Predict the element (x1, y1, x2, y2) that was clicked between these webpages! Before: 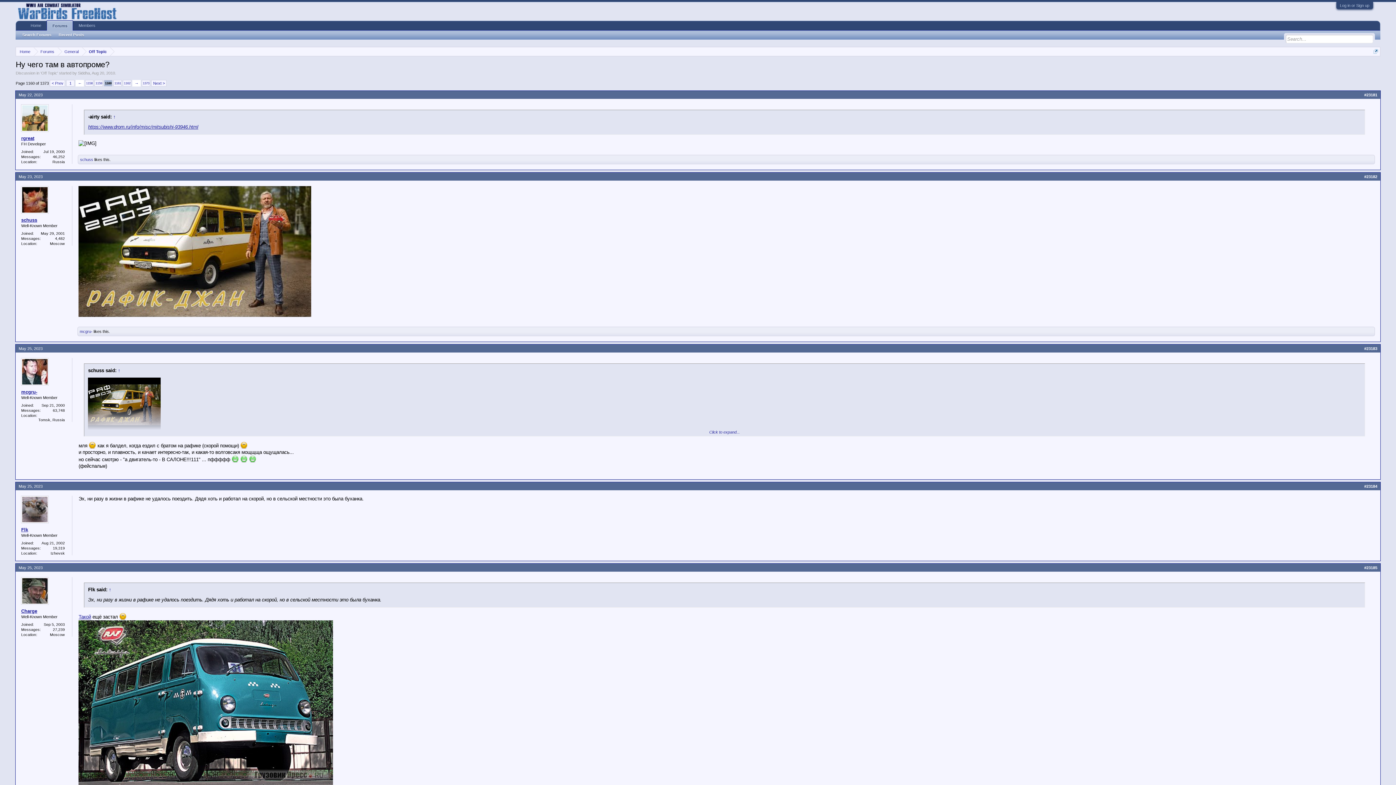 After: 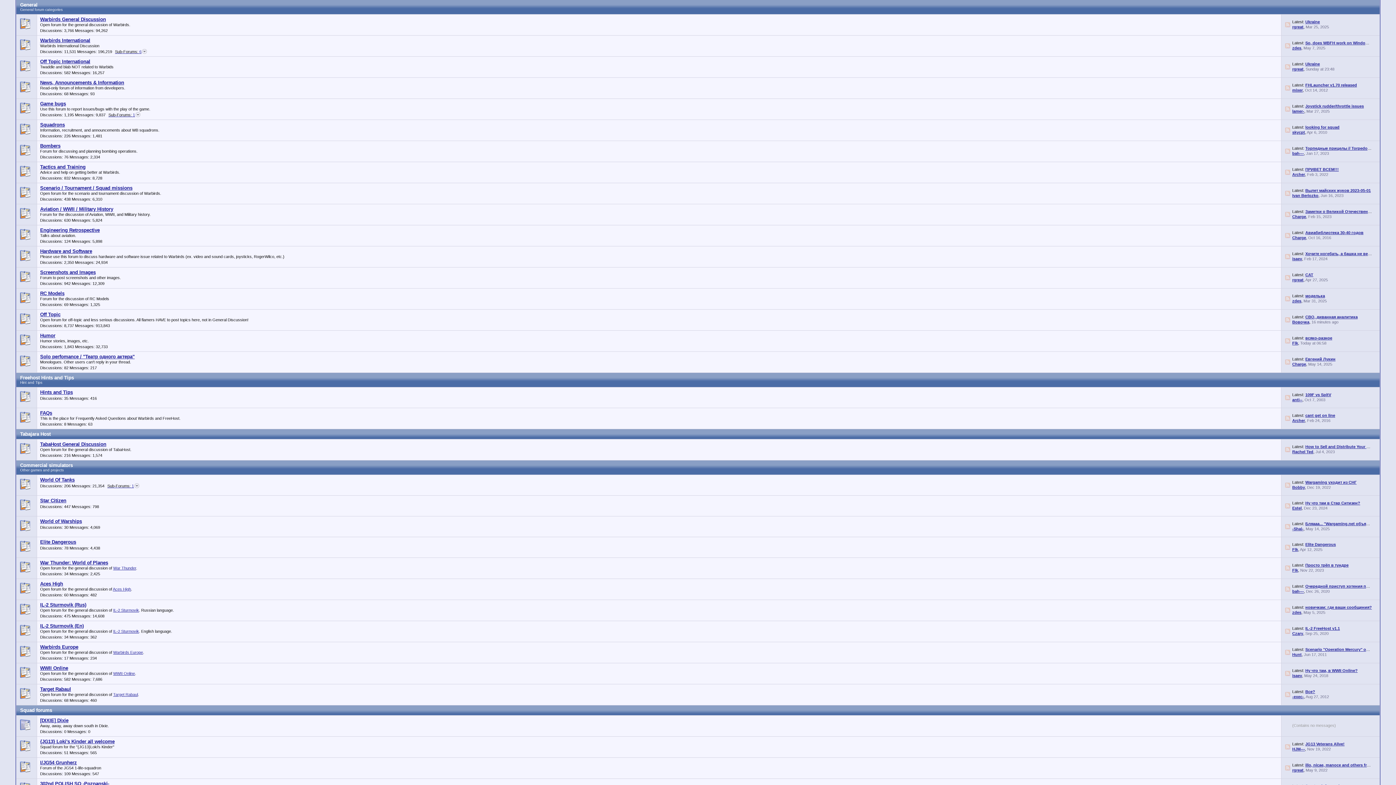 Action: label: General bbox: (57, 47, 82, 56)